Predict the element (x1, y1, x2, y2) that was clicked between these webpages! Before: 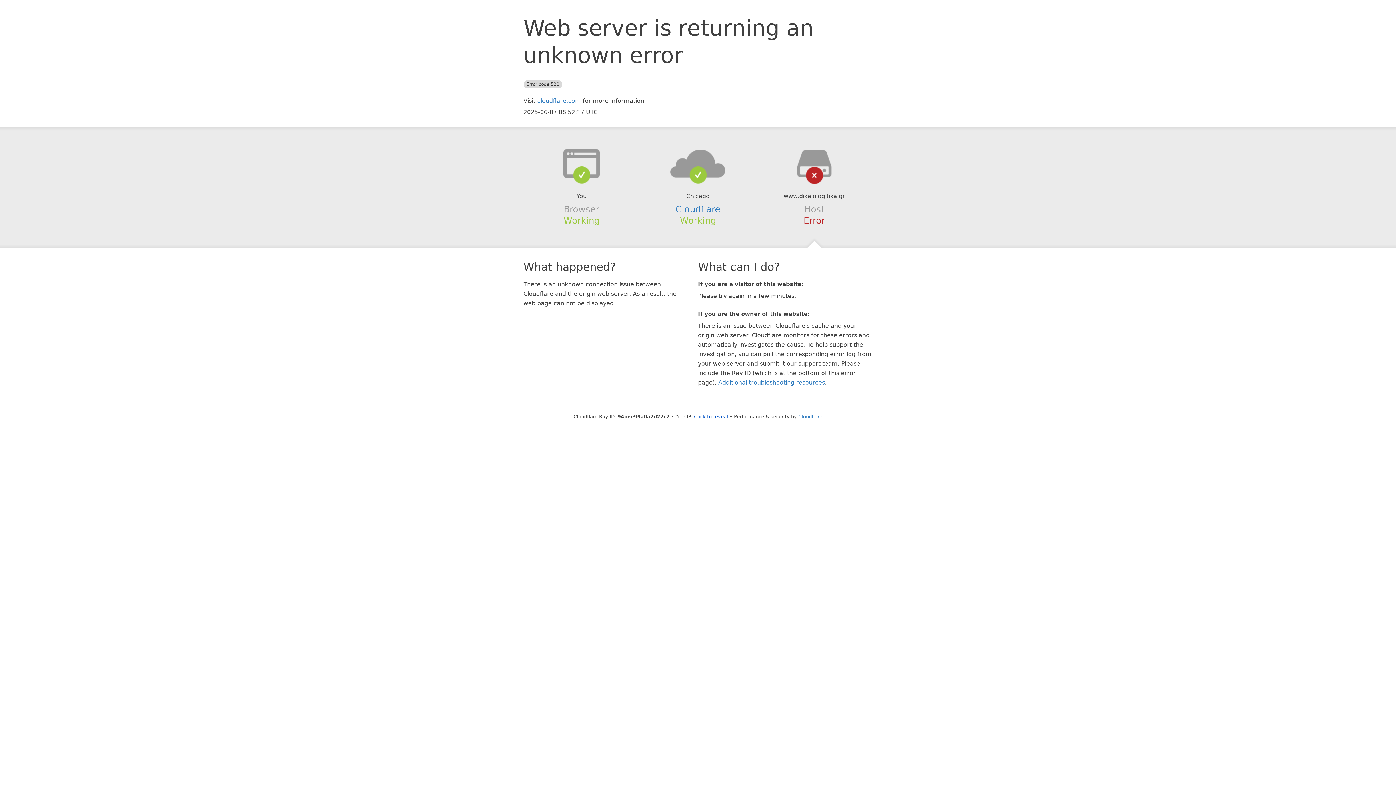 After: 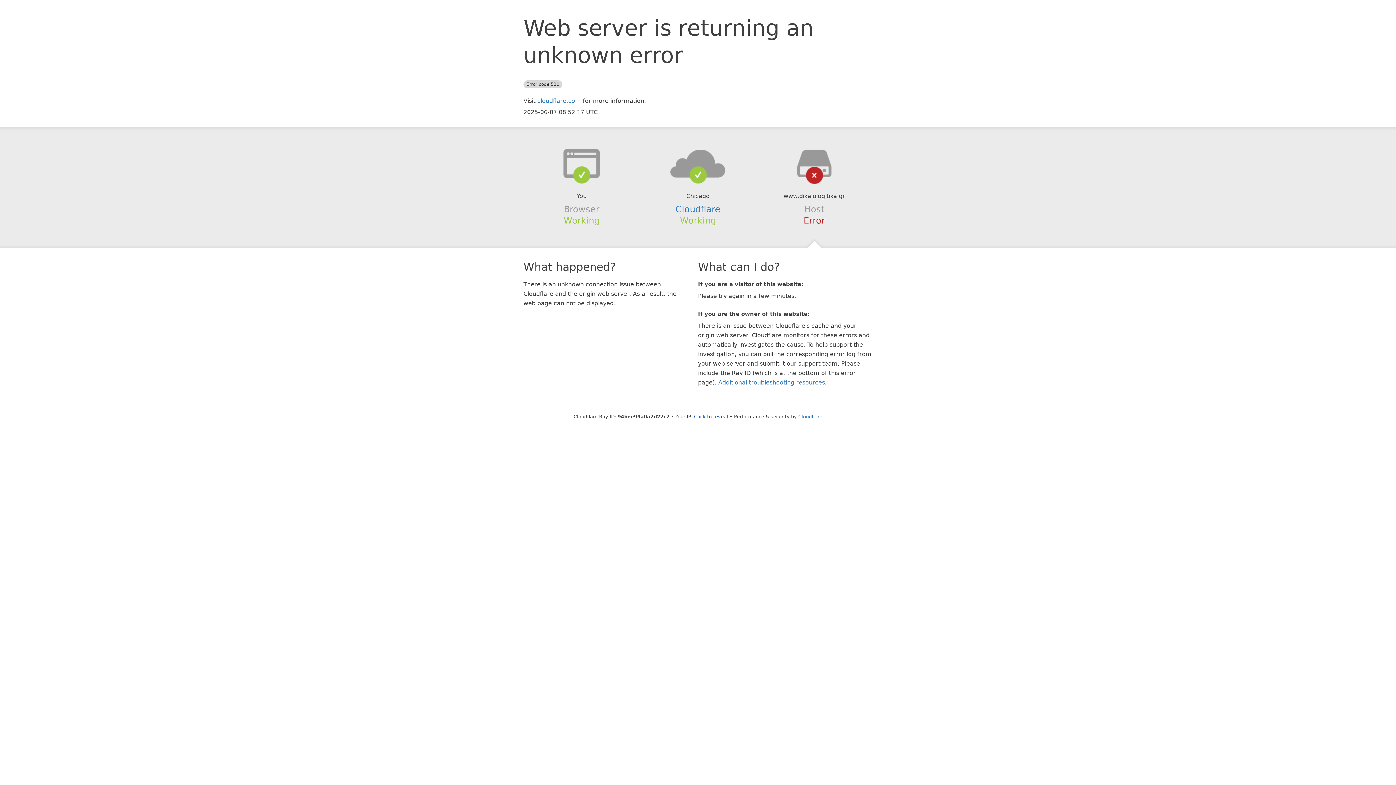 Action: bbox: (639, 148, 756, 178)